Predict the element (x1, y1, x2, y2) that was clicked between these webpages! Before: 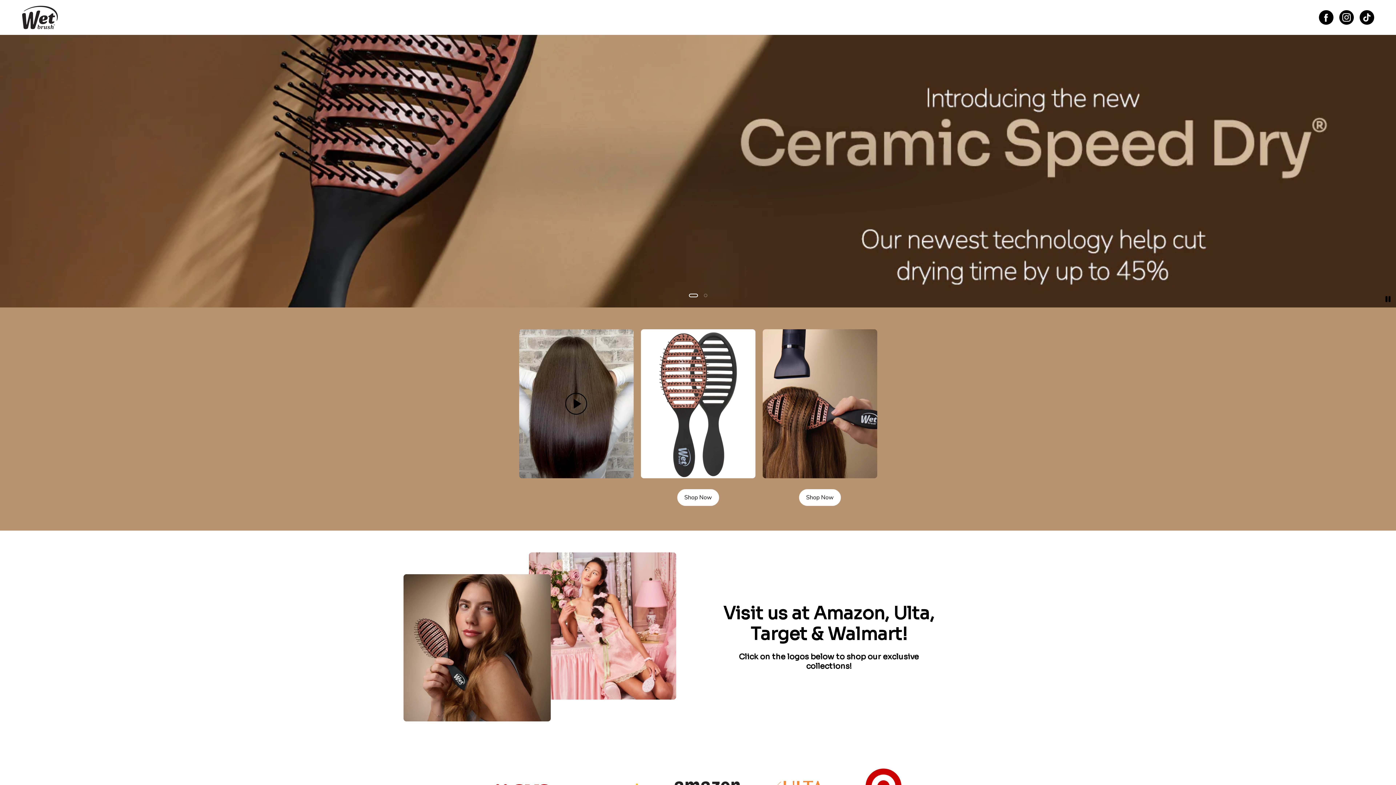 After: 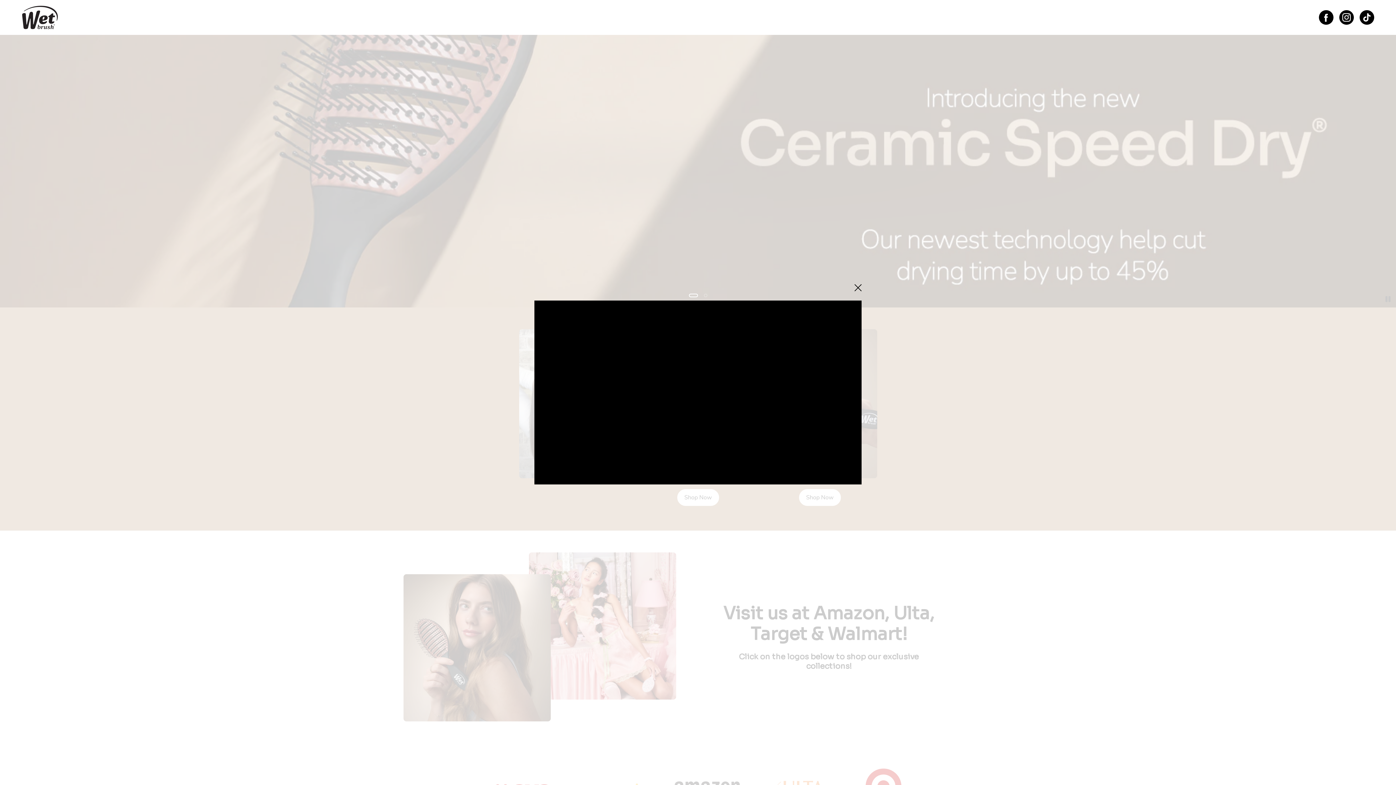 Action: bbox: (549, 376, 603, 431)